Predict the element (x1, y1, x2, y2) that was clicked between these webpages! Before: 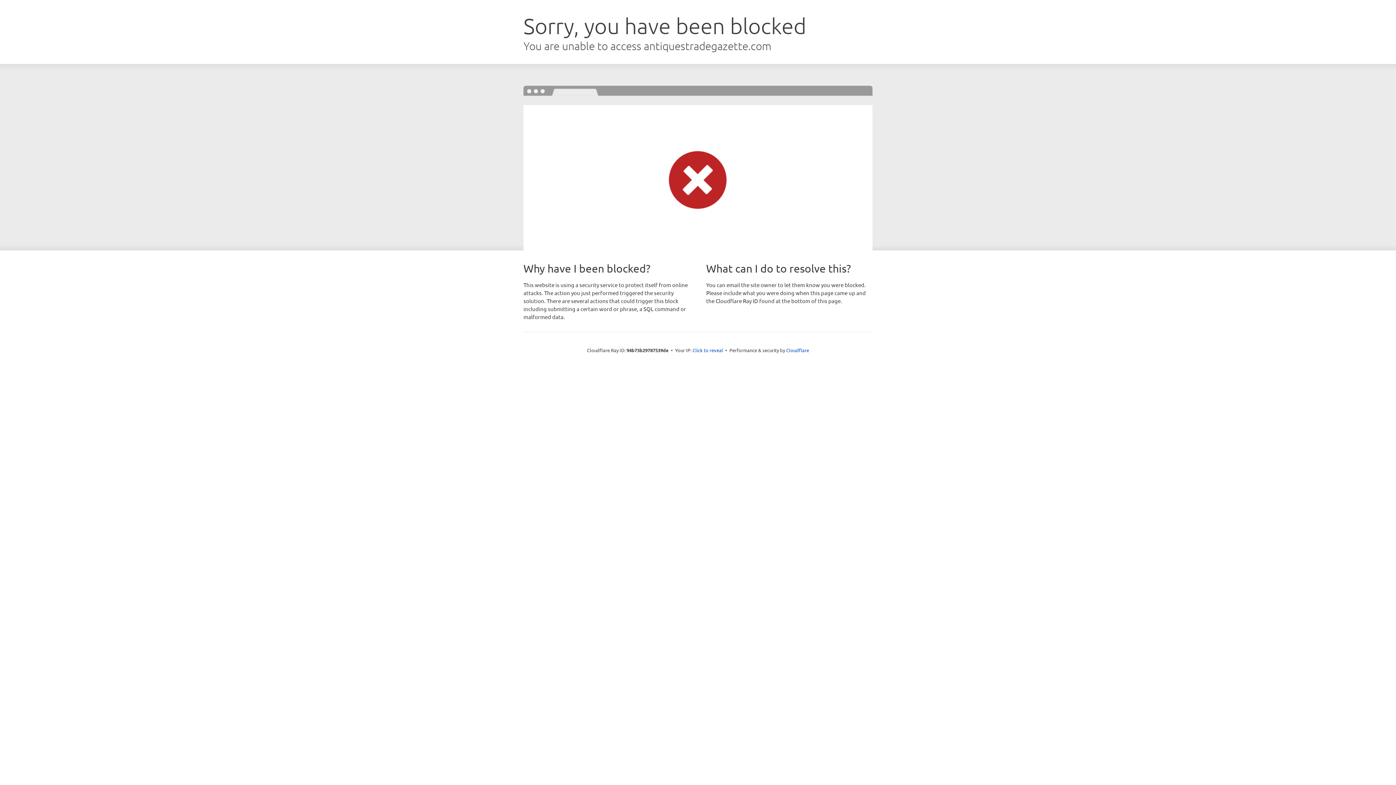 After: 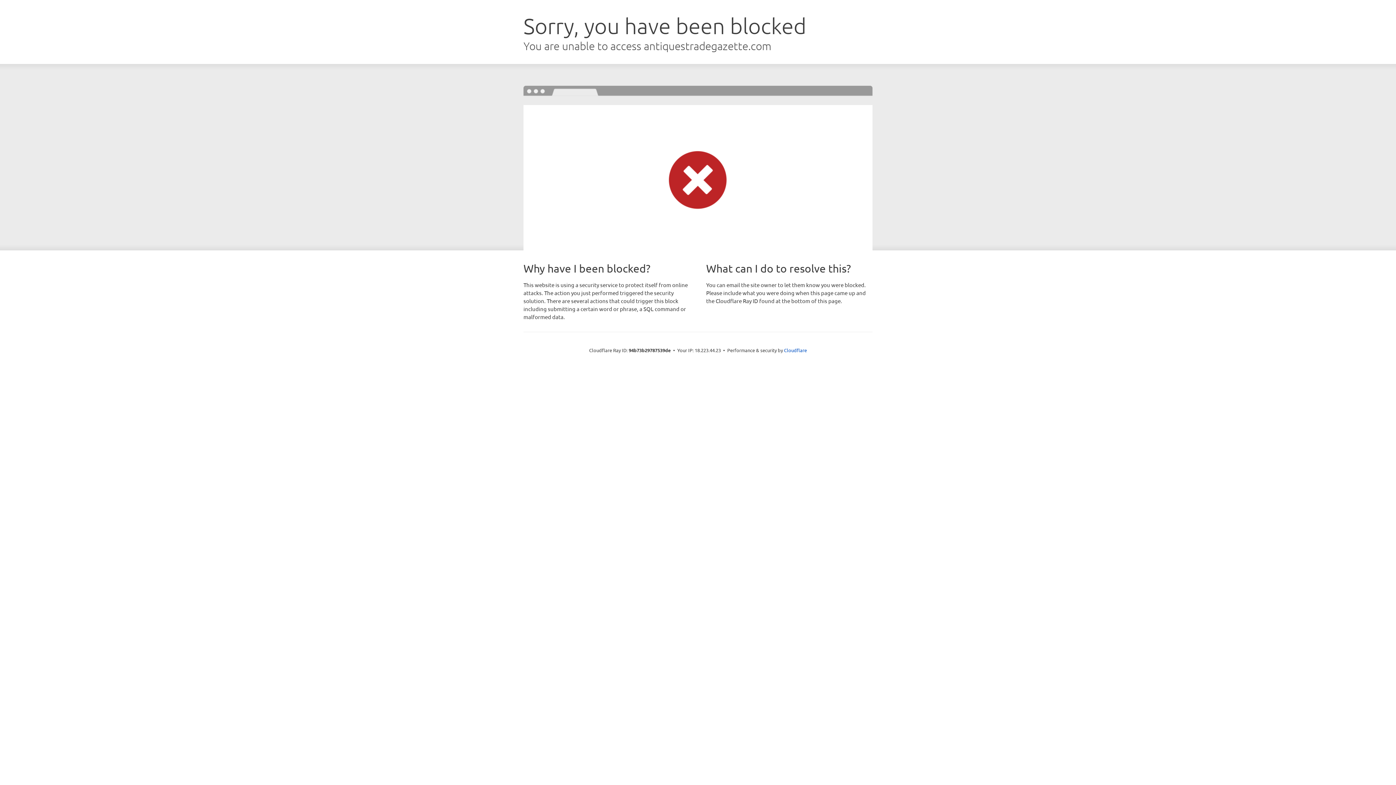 Action: label: Click to reveal bbox: (692, 346, 723, 353)